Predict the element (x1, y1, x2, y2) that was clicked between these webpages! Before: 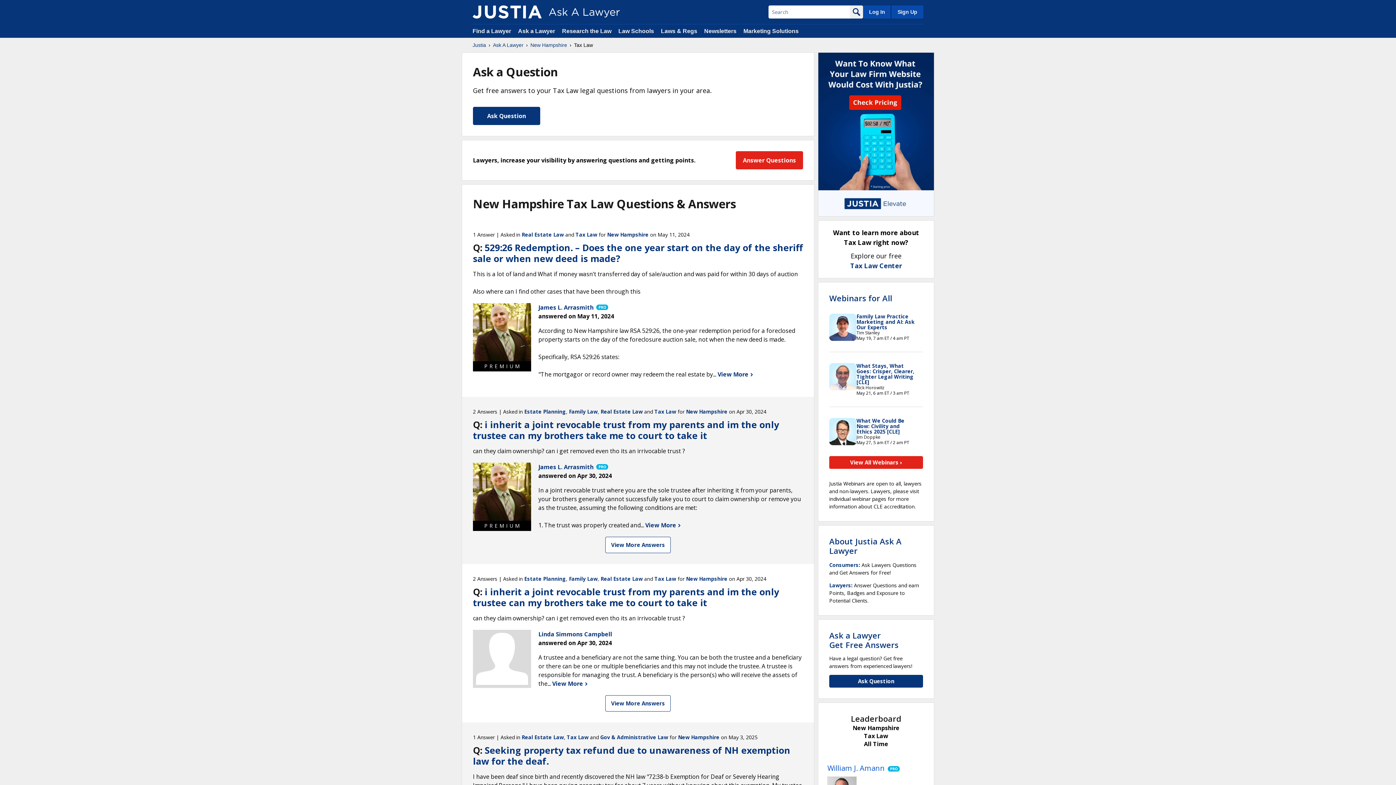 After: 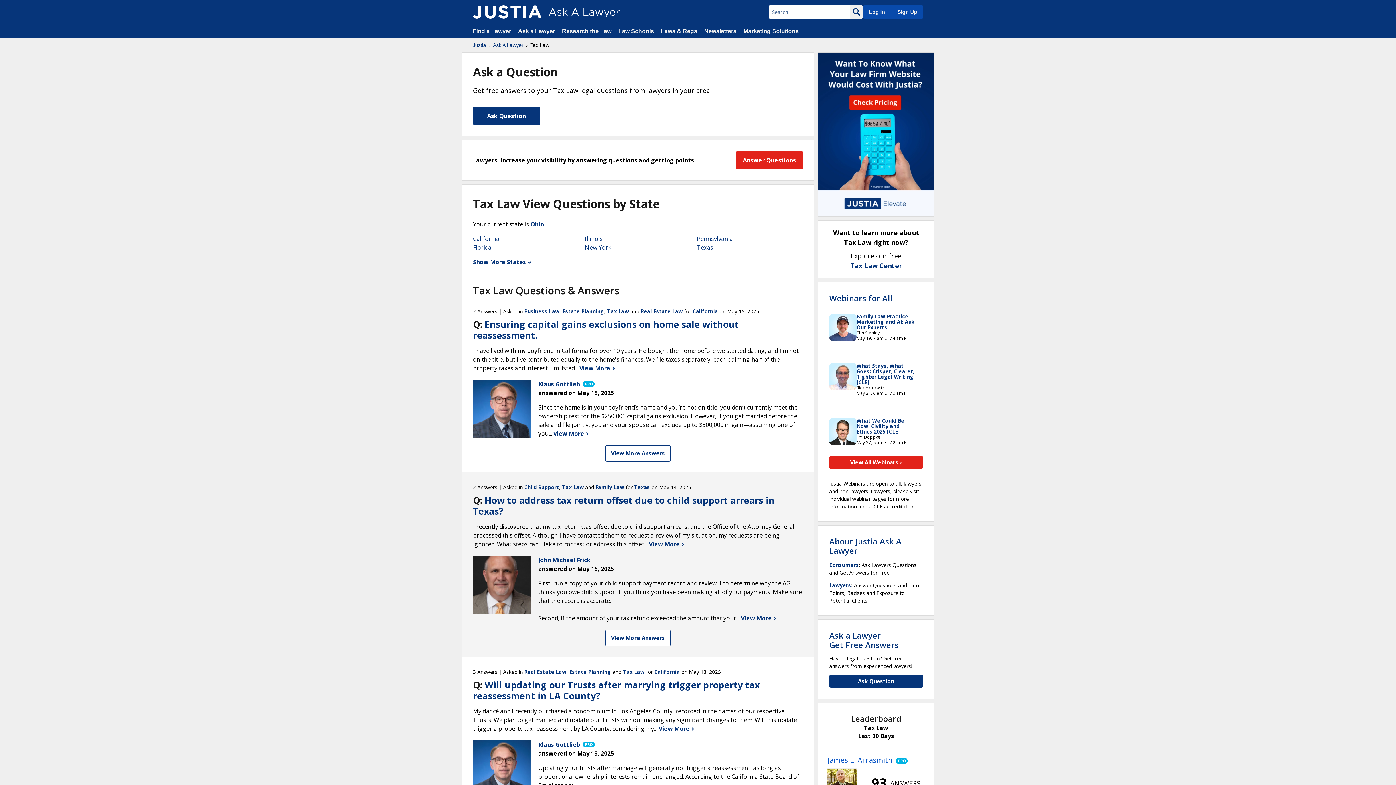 Action: bbox: (566, 734, 588, 740) label: Tax Law